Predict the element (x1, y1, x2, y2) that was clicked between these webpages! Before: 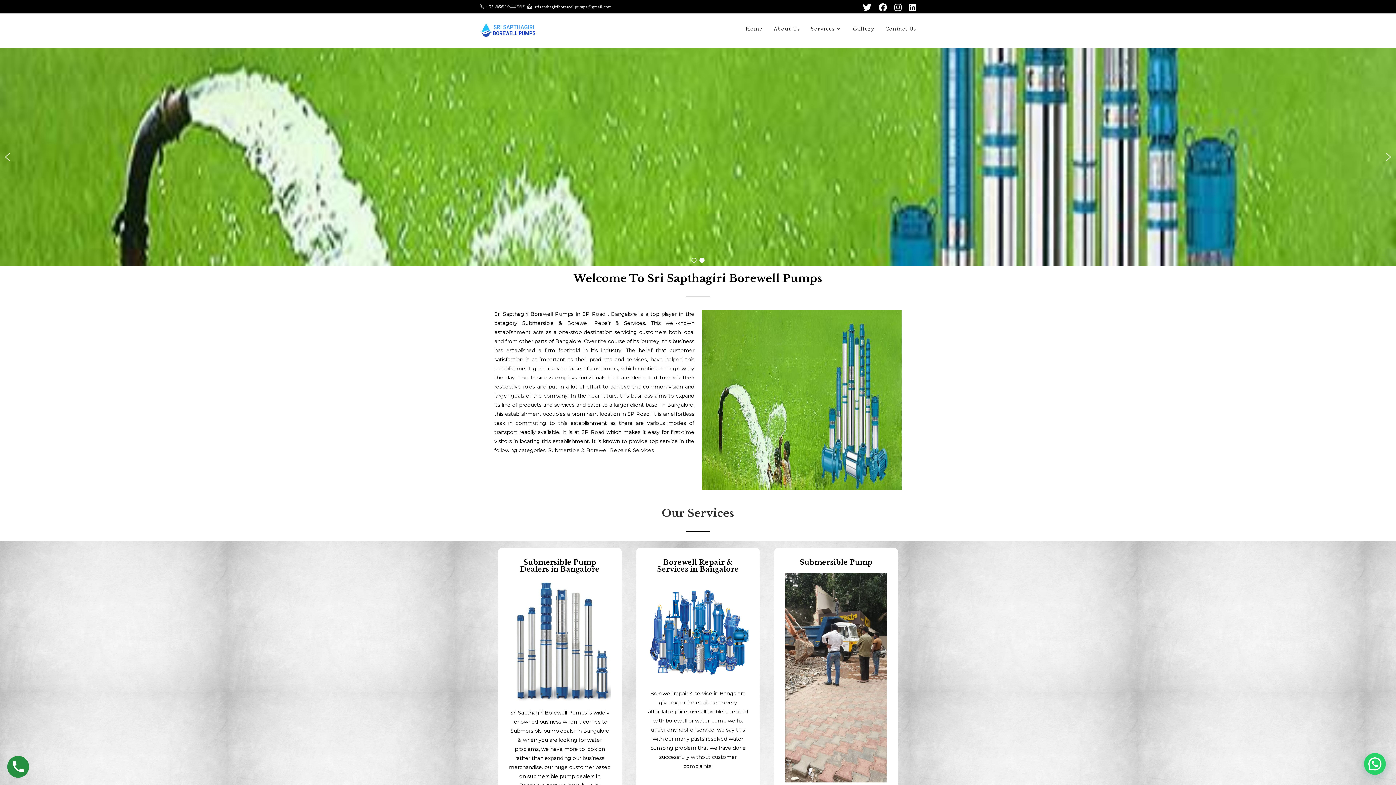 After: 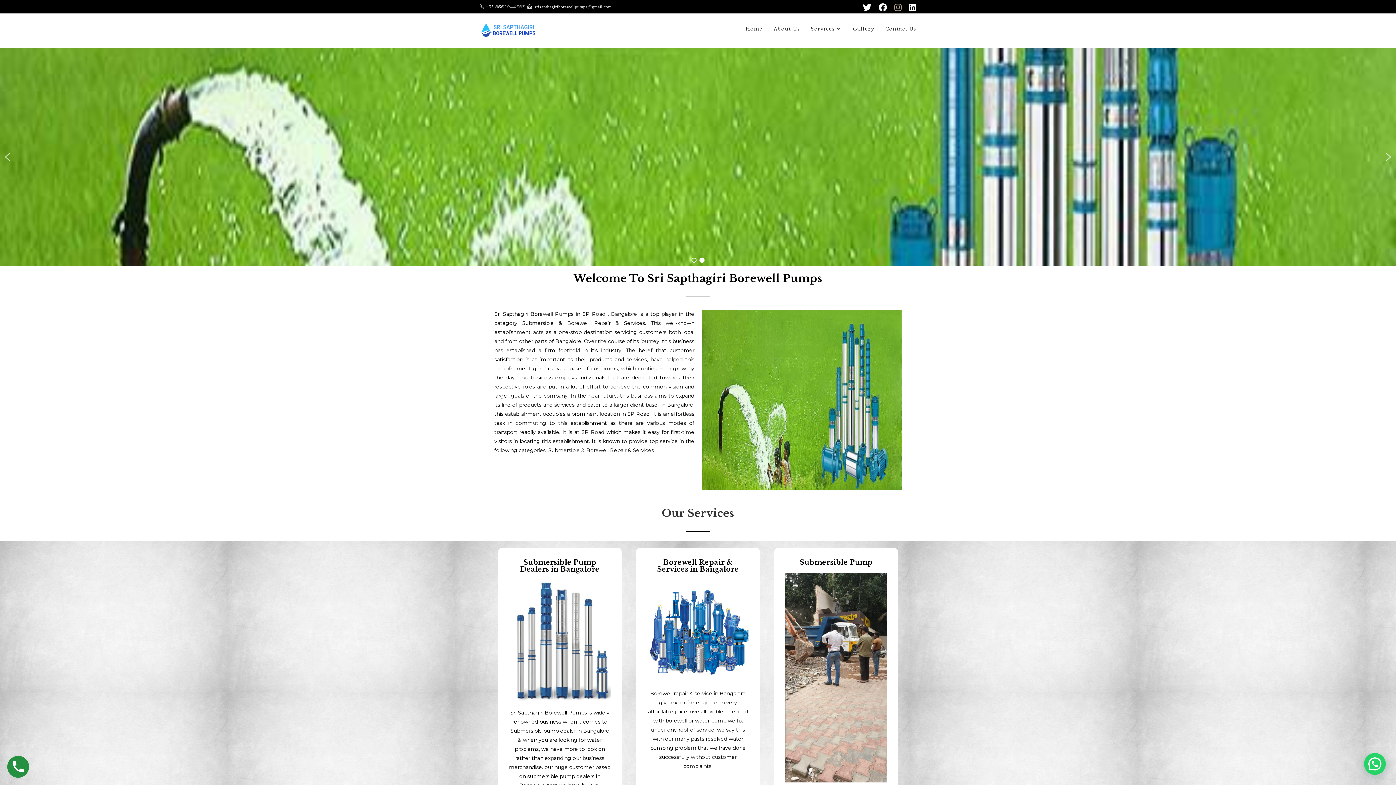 Action: bbox: (890, 3, 905, 11) label: Instagram (opens in a new tab)